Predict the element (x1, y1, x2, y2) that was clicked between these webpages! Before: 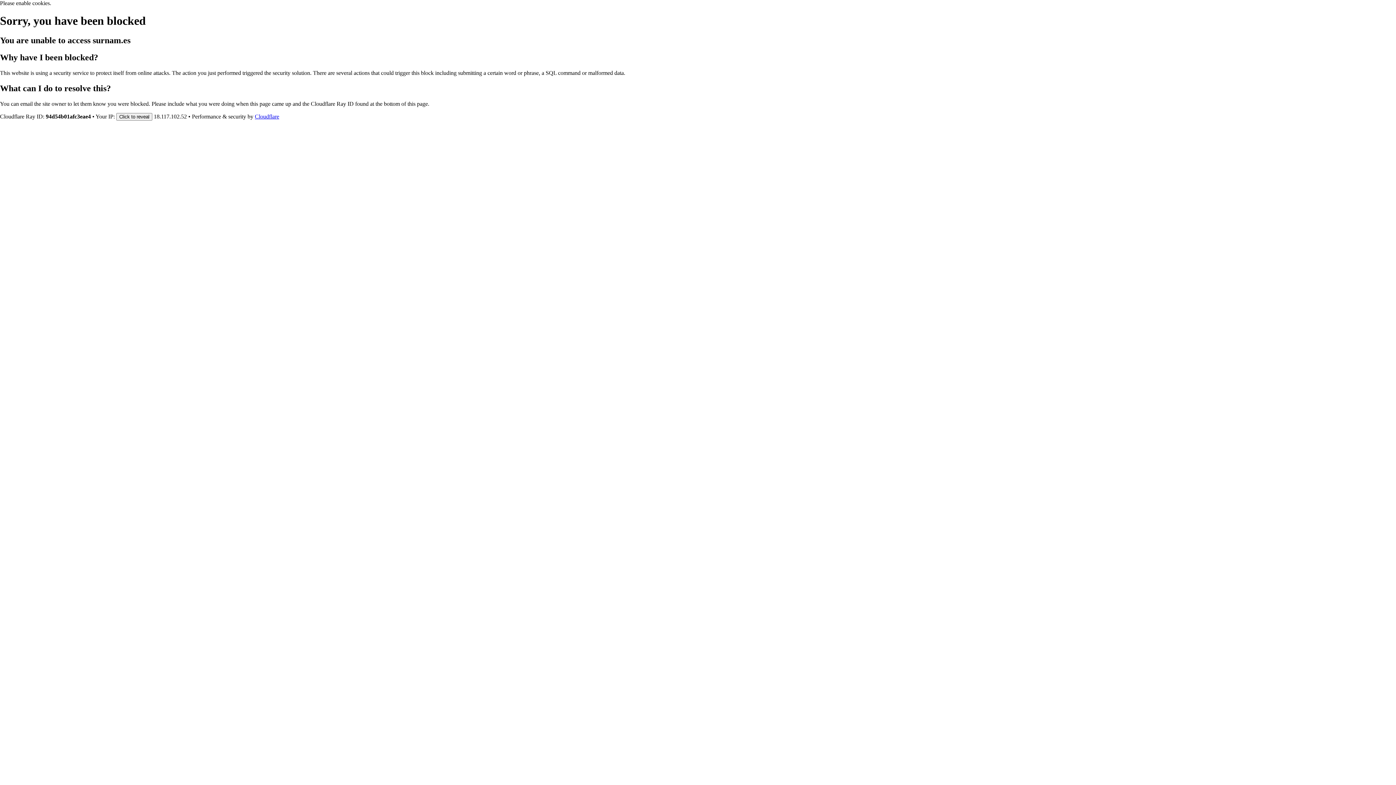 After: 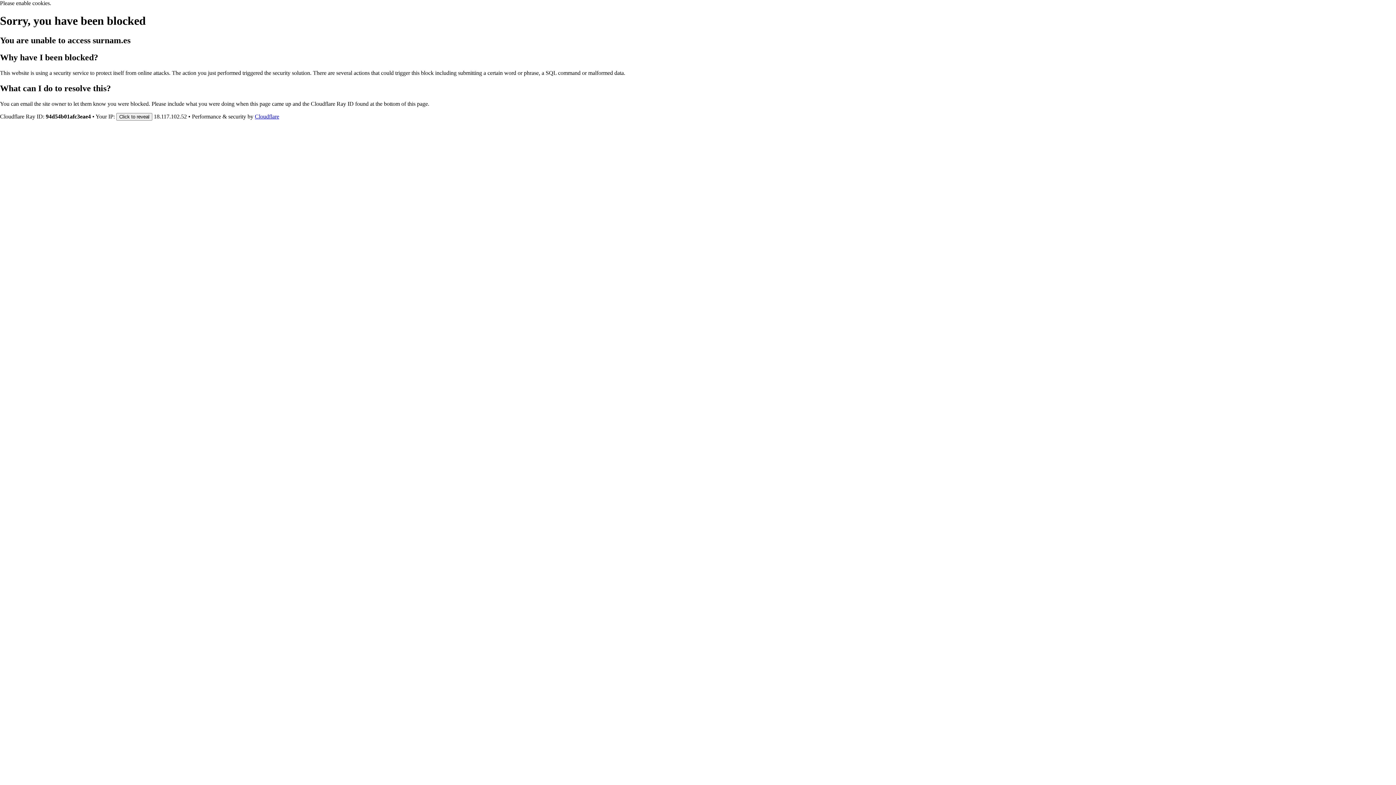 Action: bbox: (254, 113, 279, 119) label: Cloudflare